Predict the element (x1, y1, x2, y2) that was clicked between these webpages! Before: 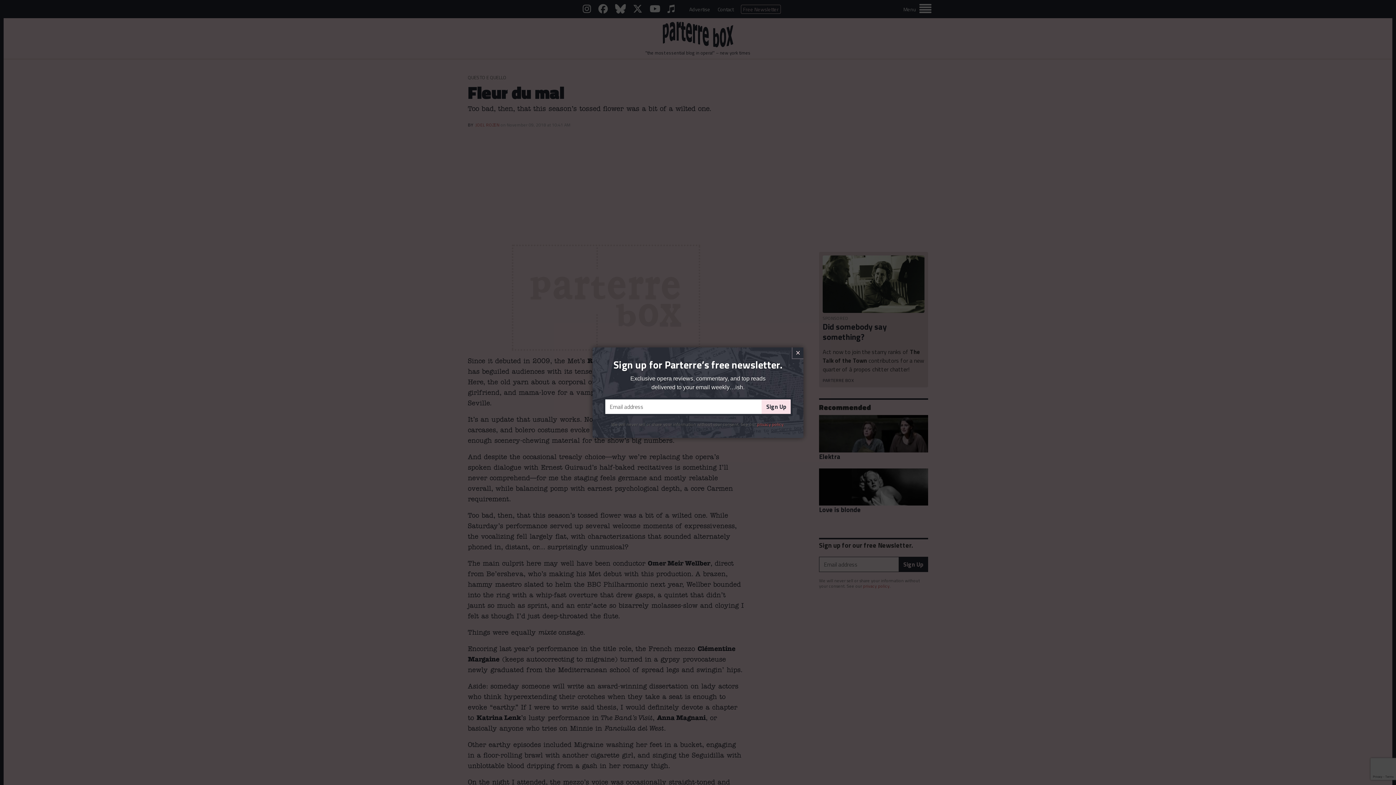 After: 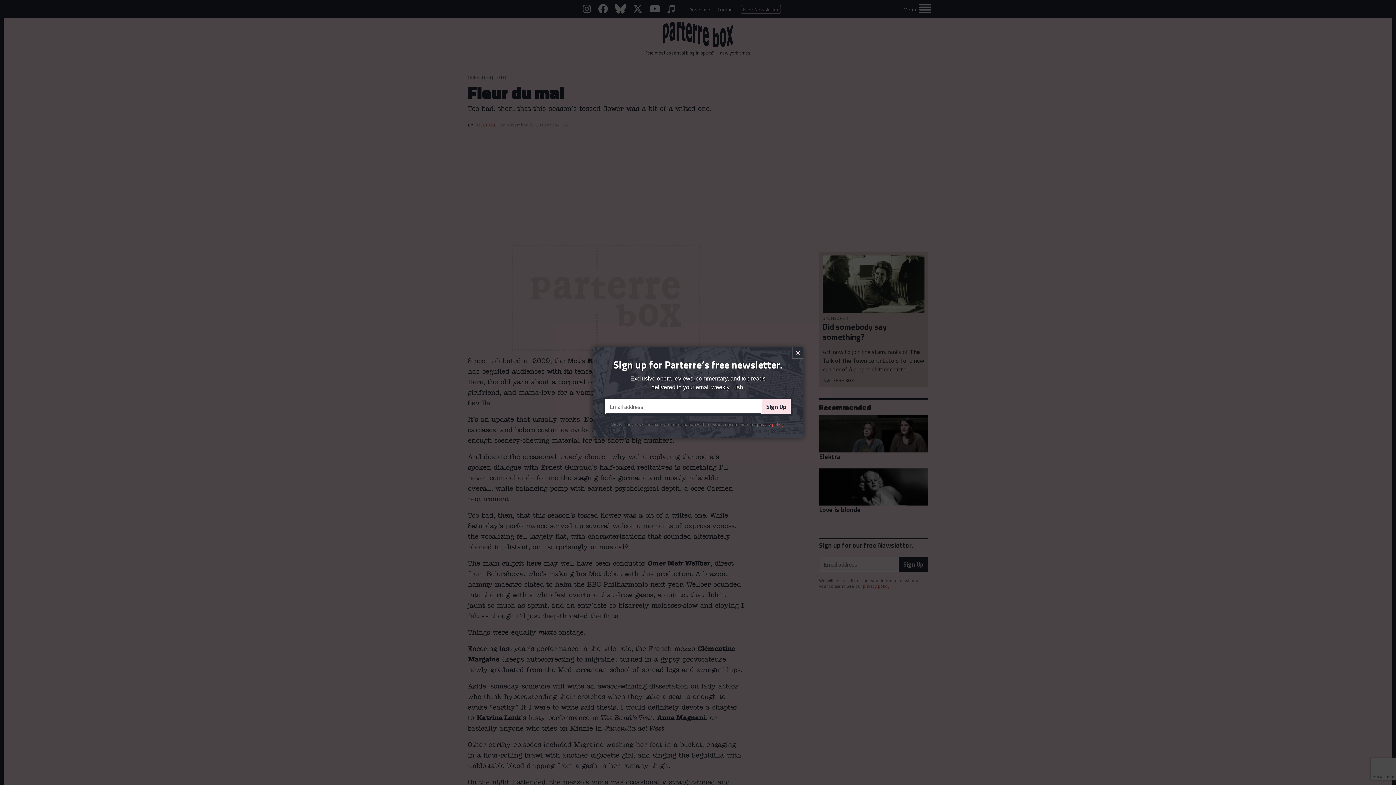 Action: label: Sign Up bbox: (761, 399, 790, 414)